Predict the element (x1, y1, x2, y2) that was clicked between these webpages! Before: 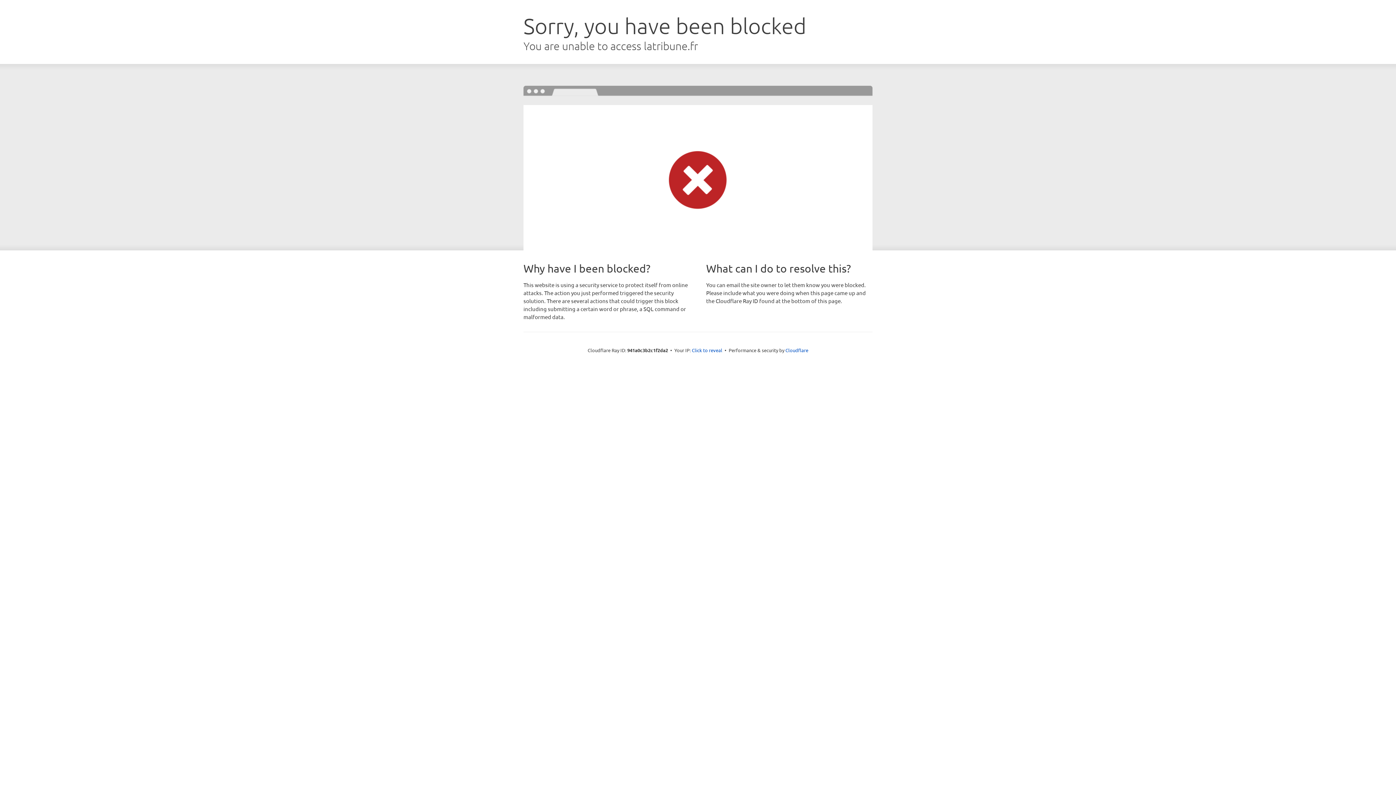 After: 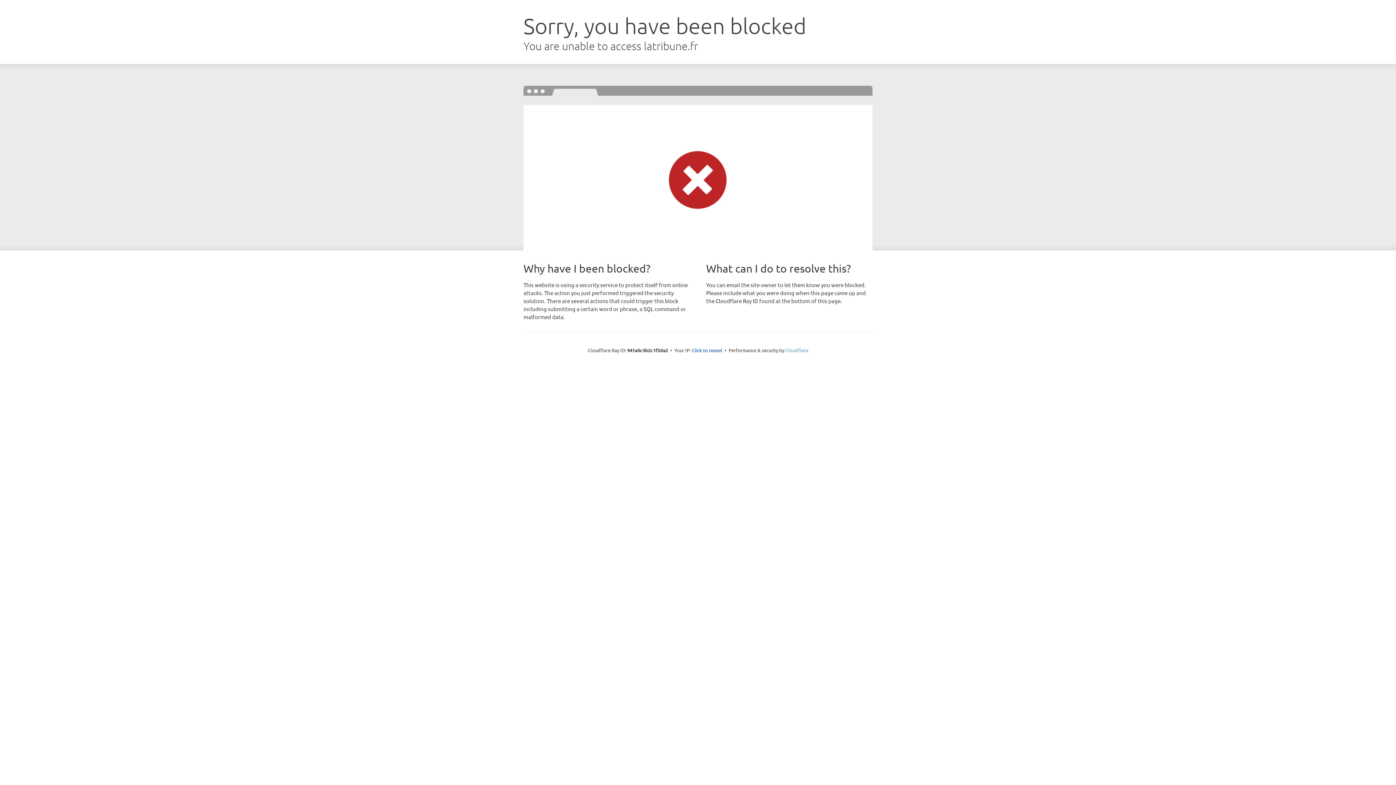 Action: label: Cloudflare bbox: (785, 347, 808, 353)